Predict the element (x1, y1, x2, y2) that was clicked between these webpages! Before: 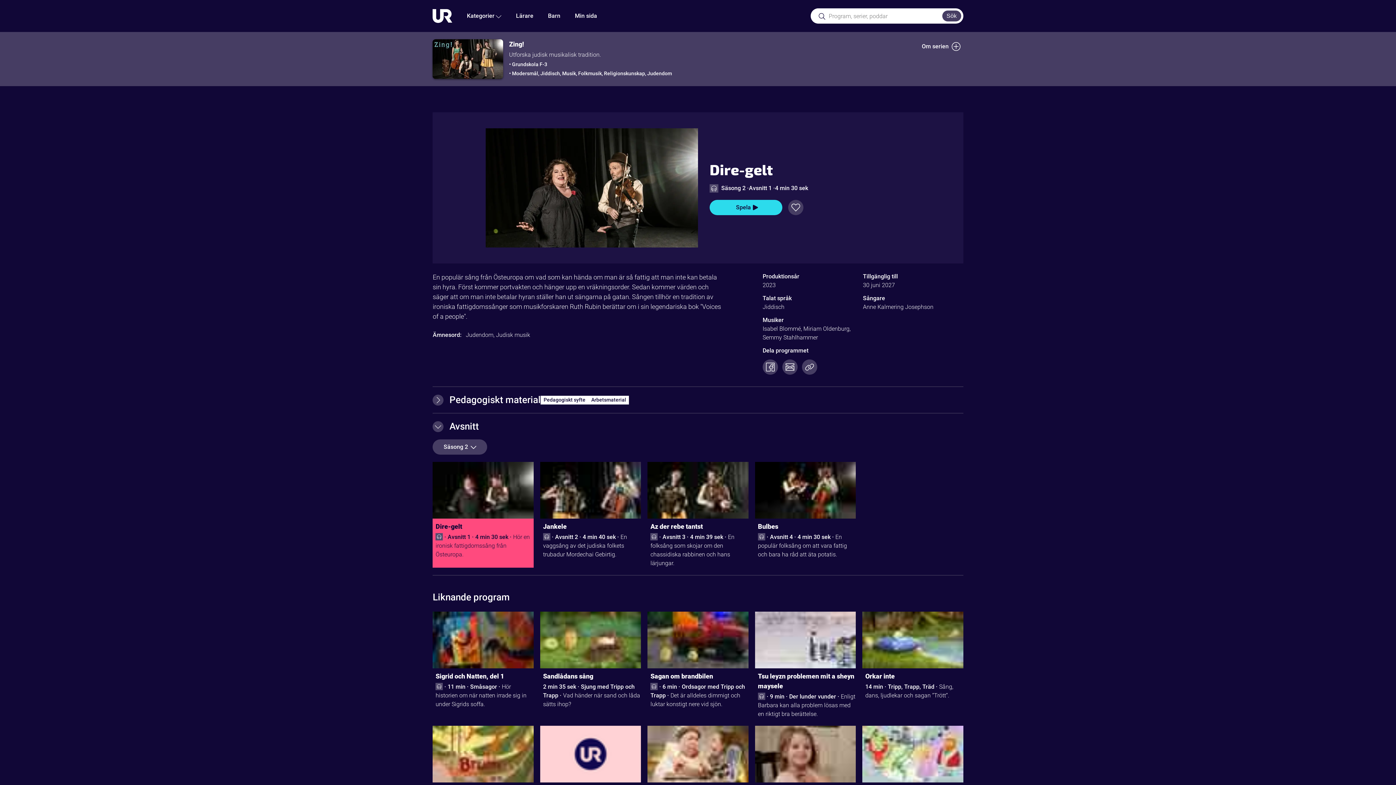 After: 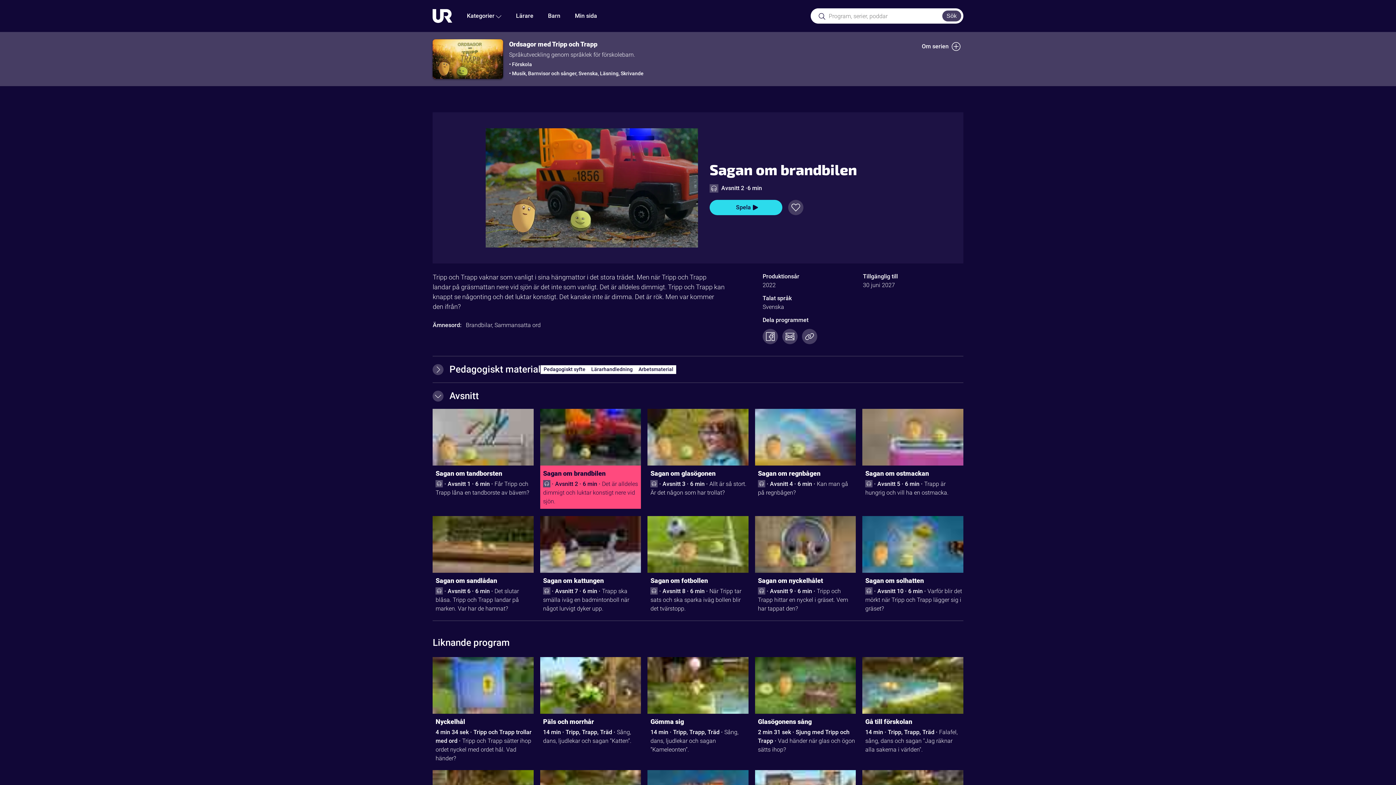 Action: label: Sagan om brandbilen bbox: (650, 671, 748, 683)